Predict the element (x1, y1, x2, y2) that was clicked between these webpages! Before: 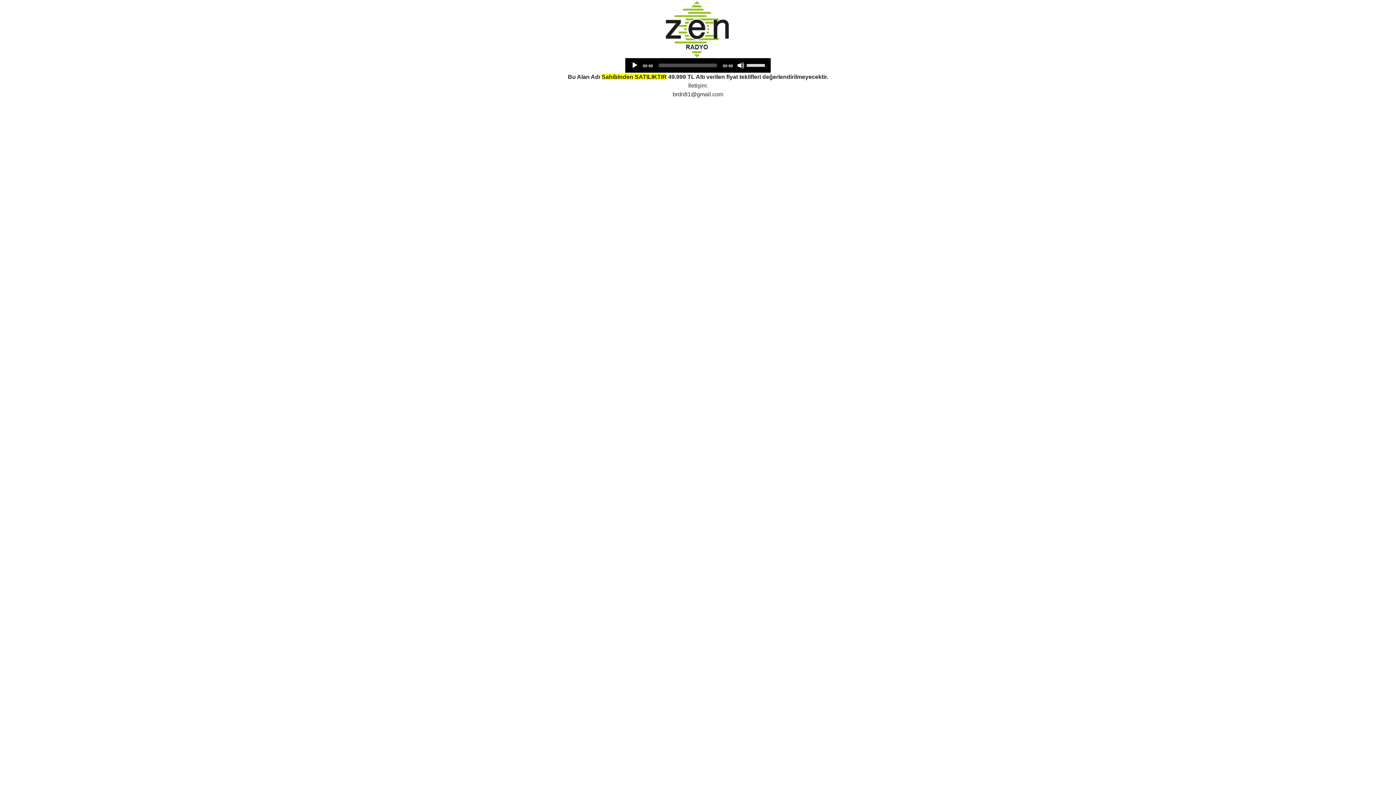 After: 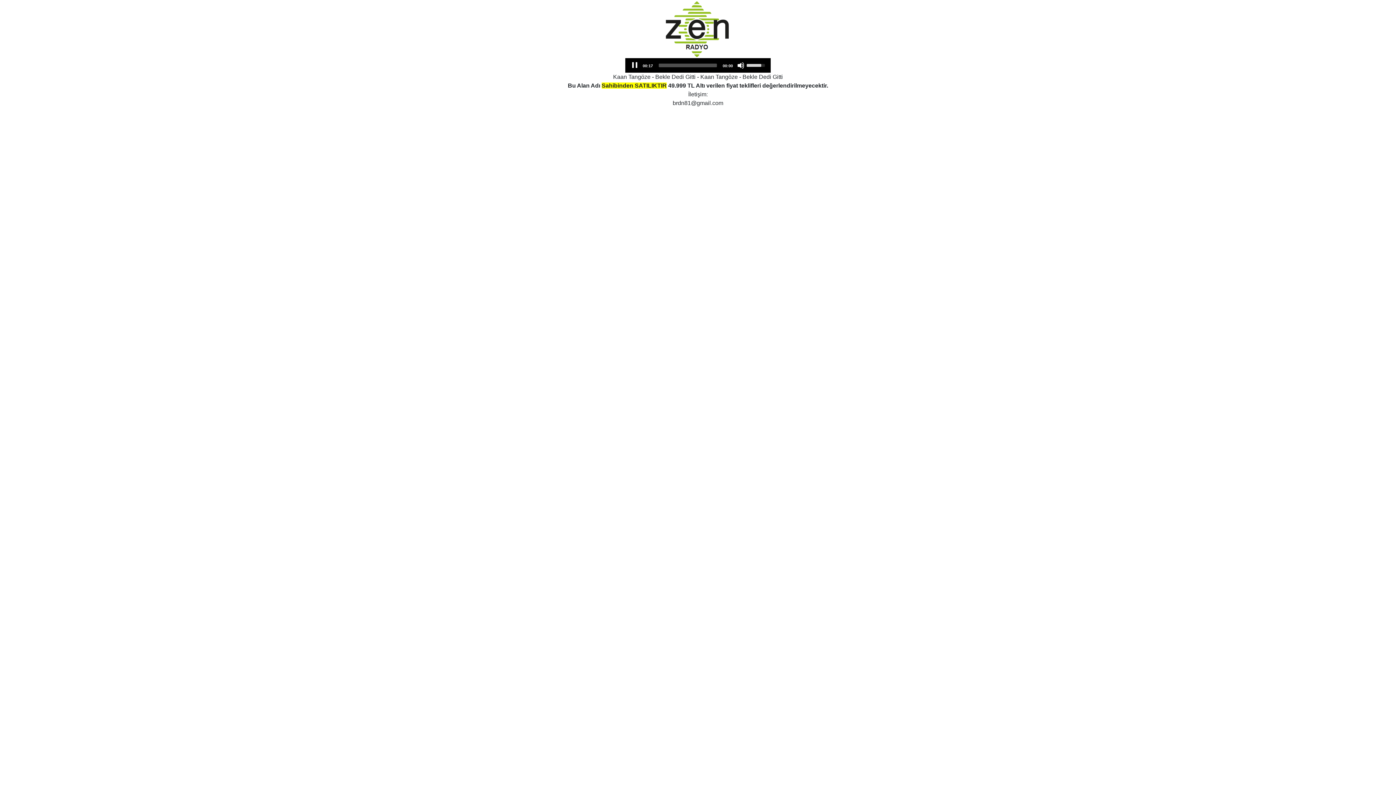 Action: label: Play bbox: (631, 61, 638, 69)